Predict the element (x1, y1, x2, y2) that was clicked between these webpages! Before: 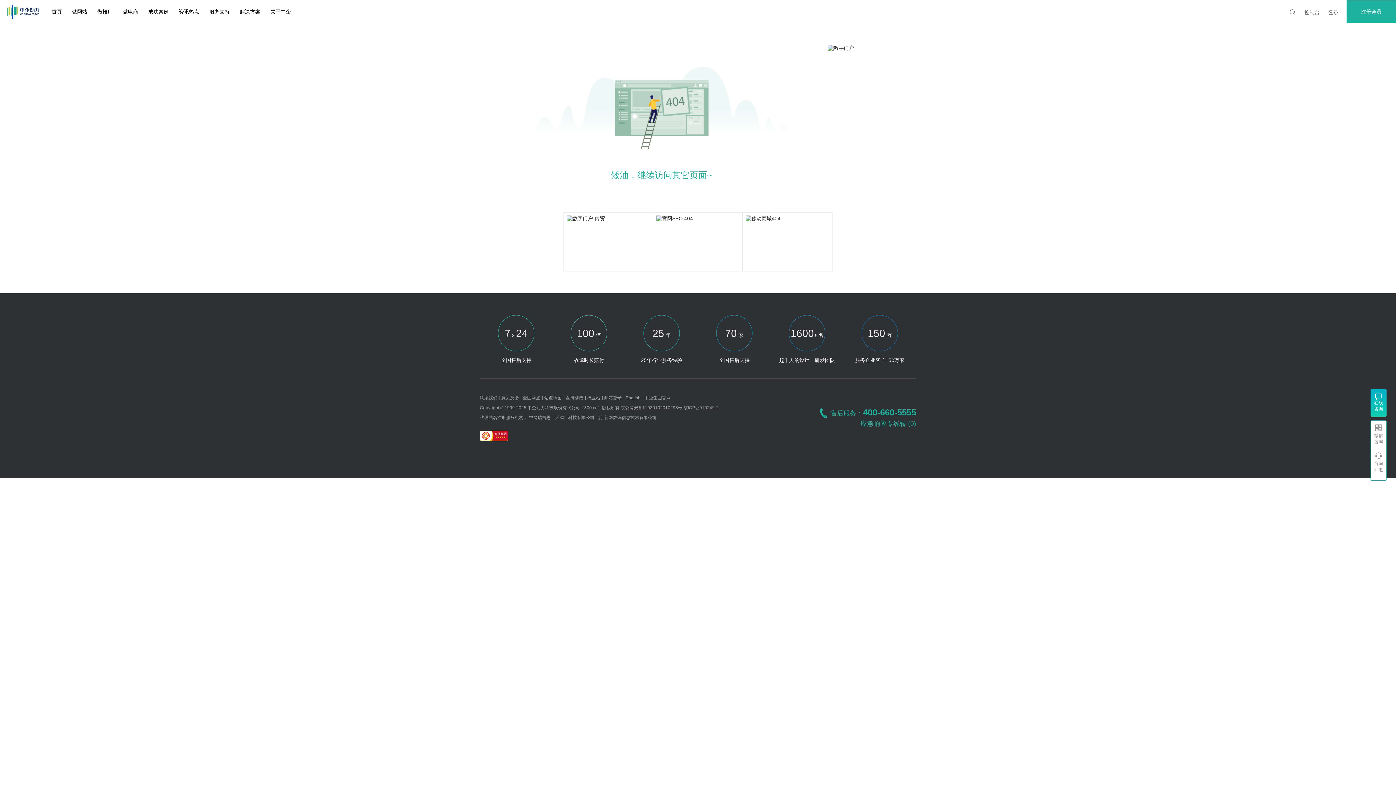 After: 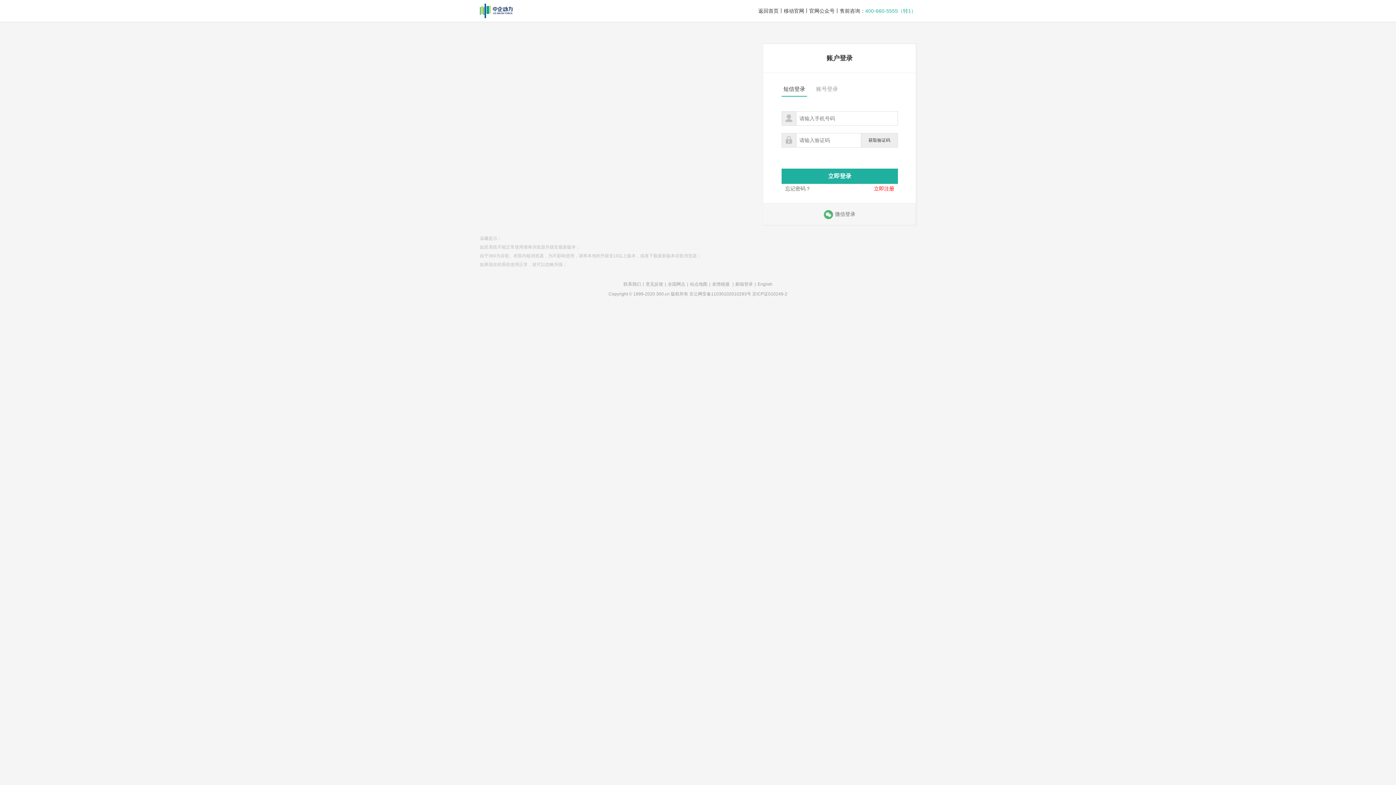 Action: bbox: (1328, 6, 1338, 18) label: 登录